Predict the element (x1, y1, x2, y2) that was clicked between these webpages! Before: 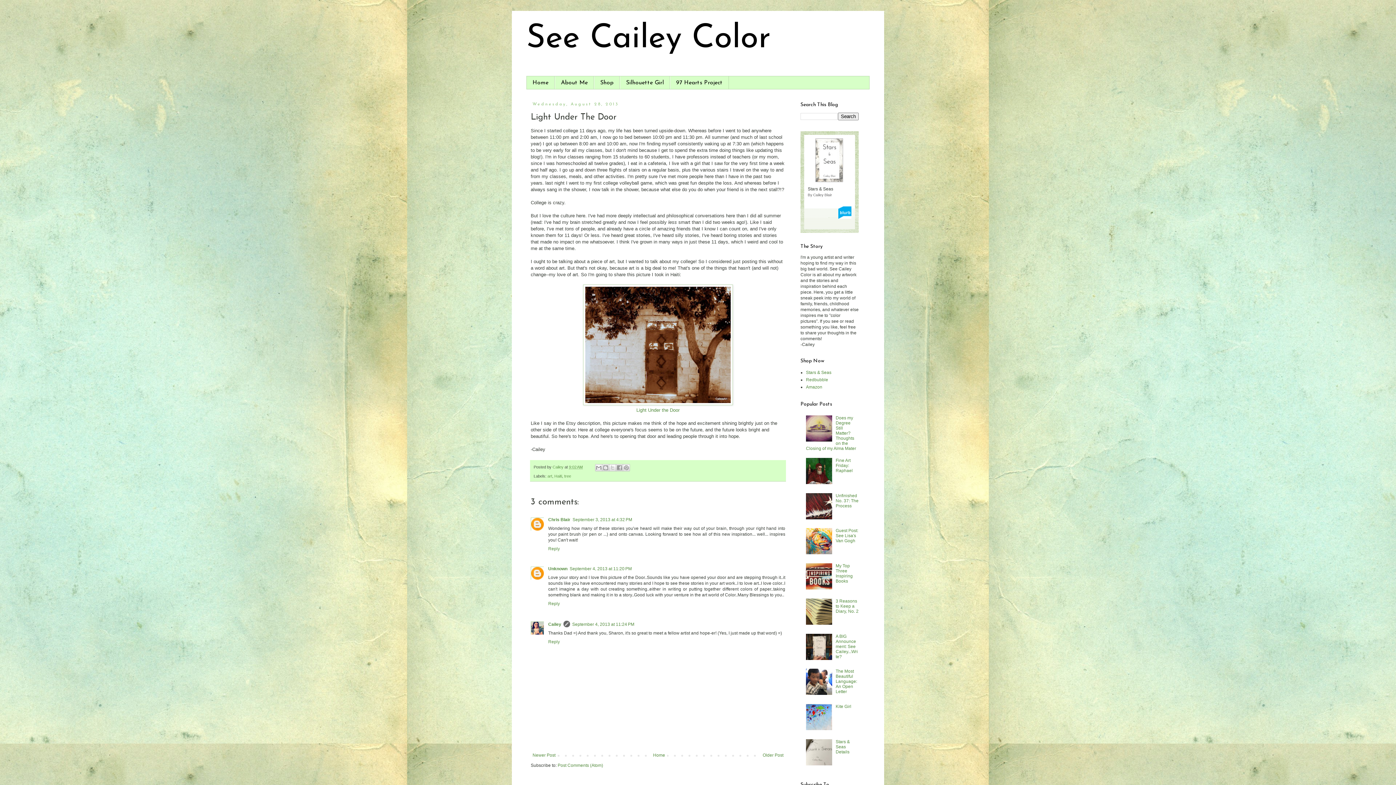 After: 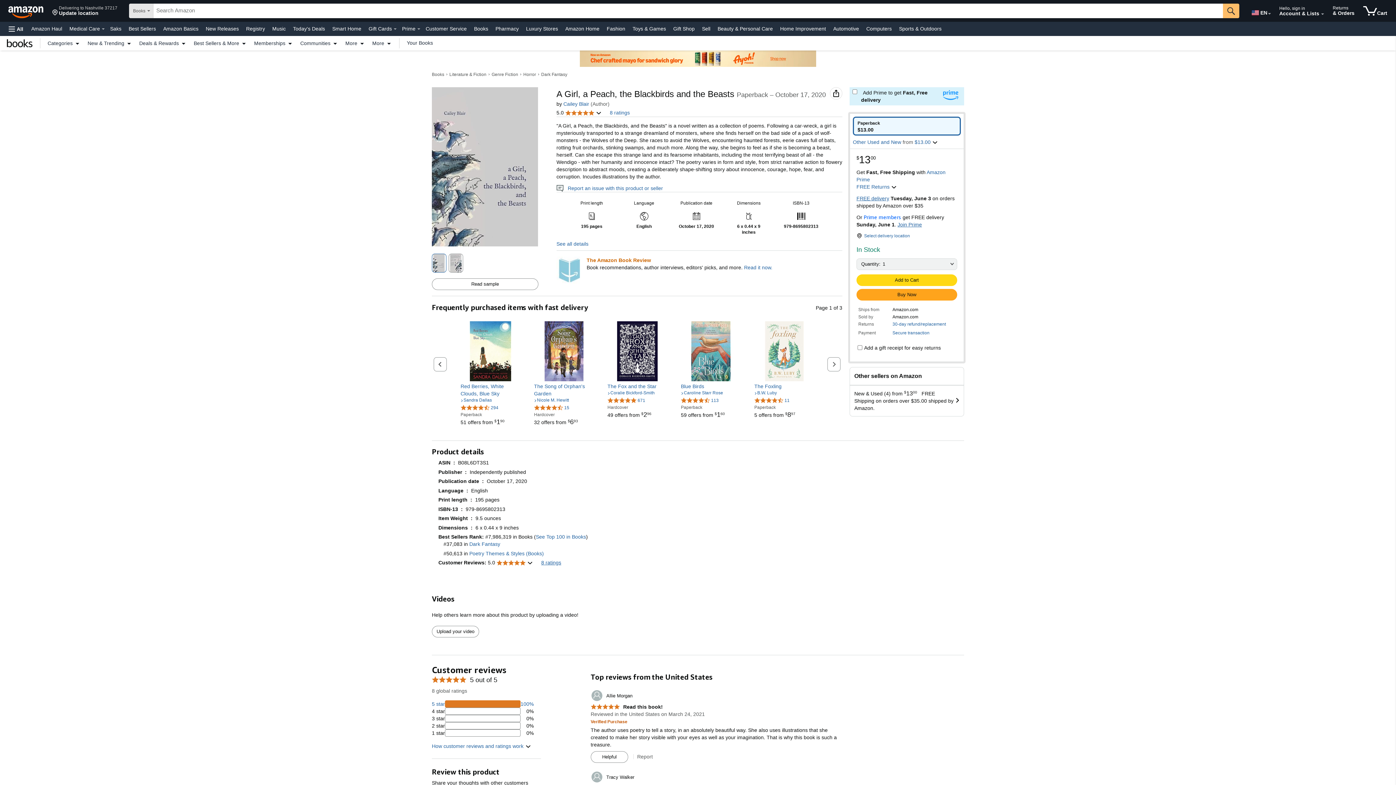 Action: bbox: (806, 384, 822, 389) label: Amazon